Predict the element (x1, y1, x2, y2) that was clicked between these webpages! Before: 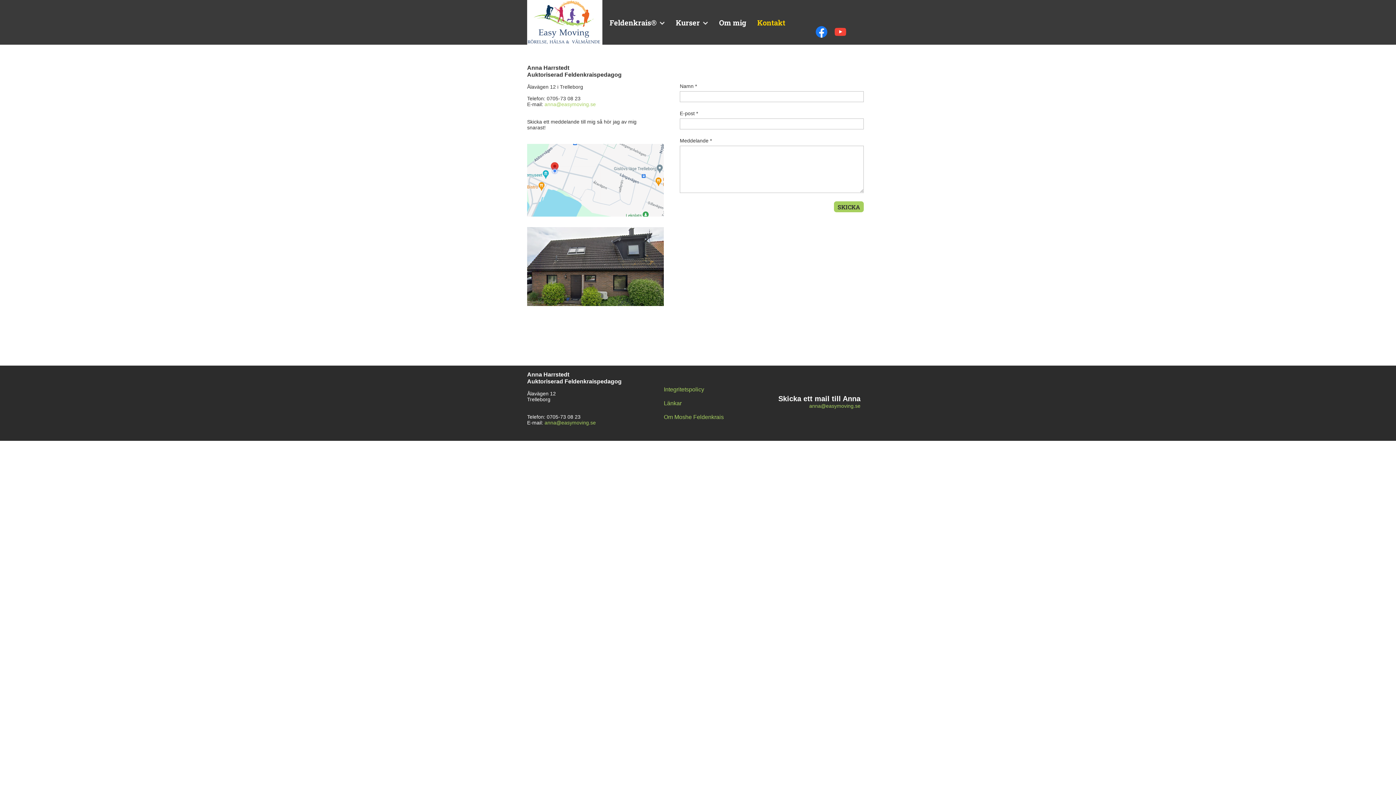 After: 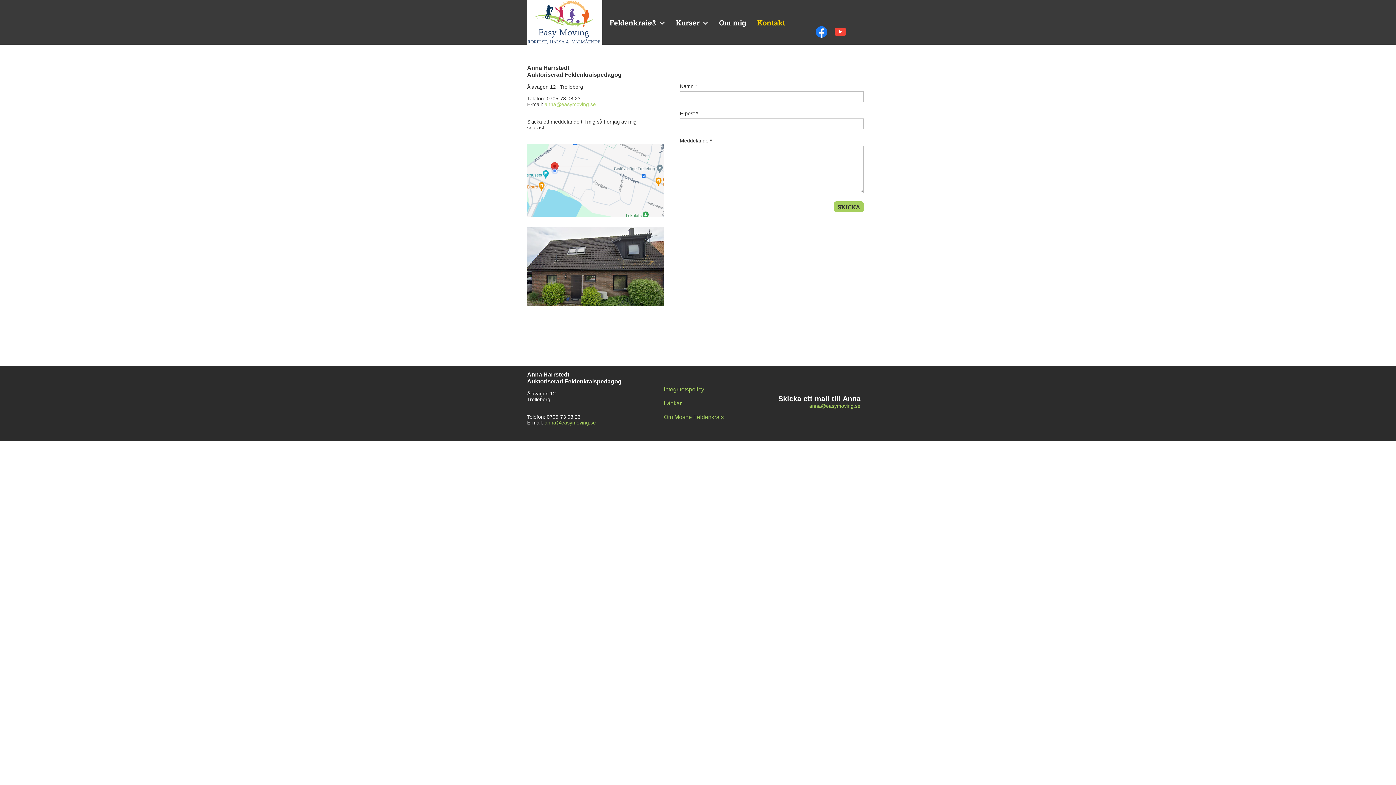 Action: label: anna@easymoving.se bbox: (544, 420, 596, 425)